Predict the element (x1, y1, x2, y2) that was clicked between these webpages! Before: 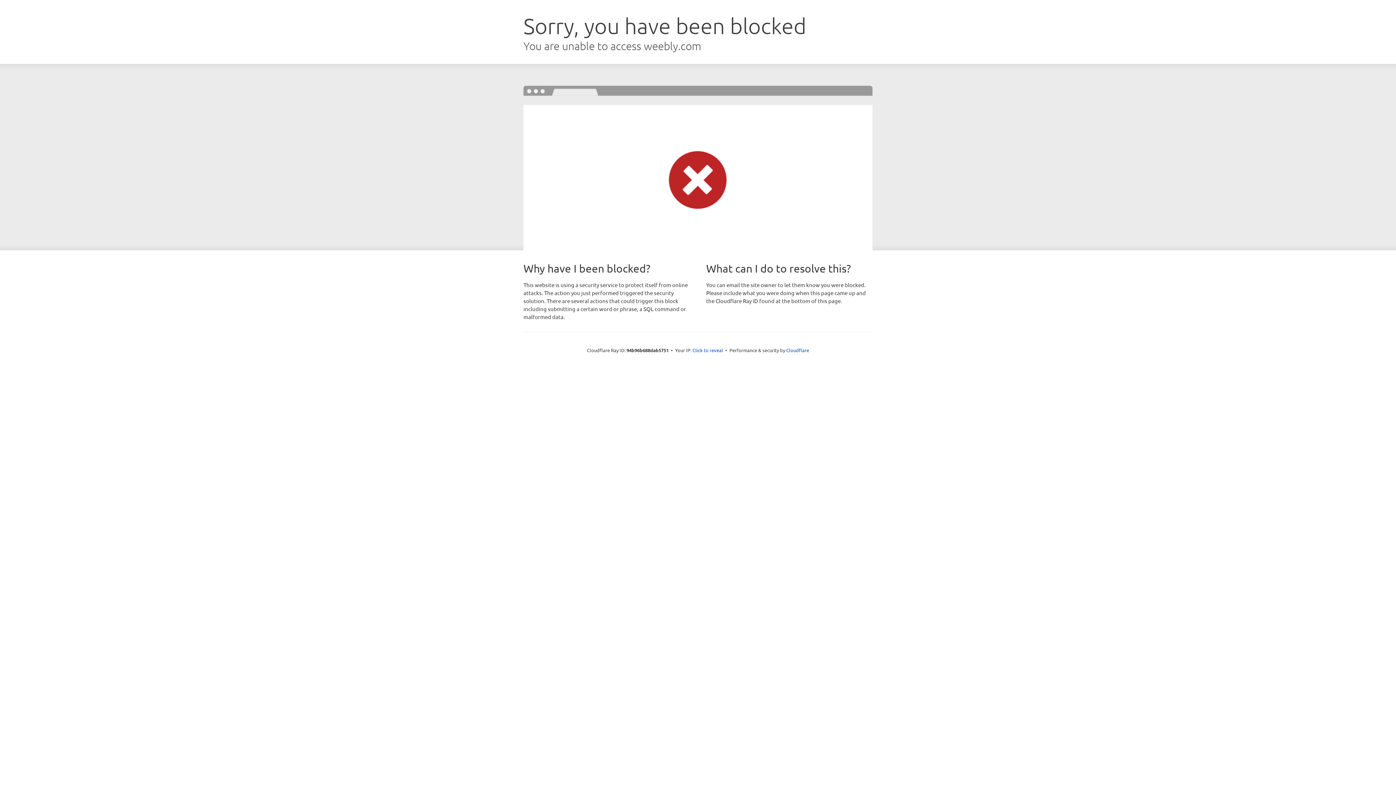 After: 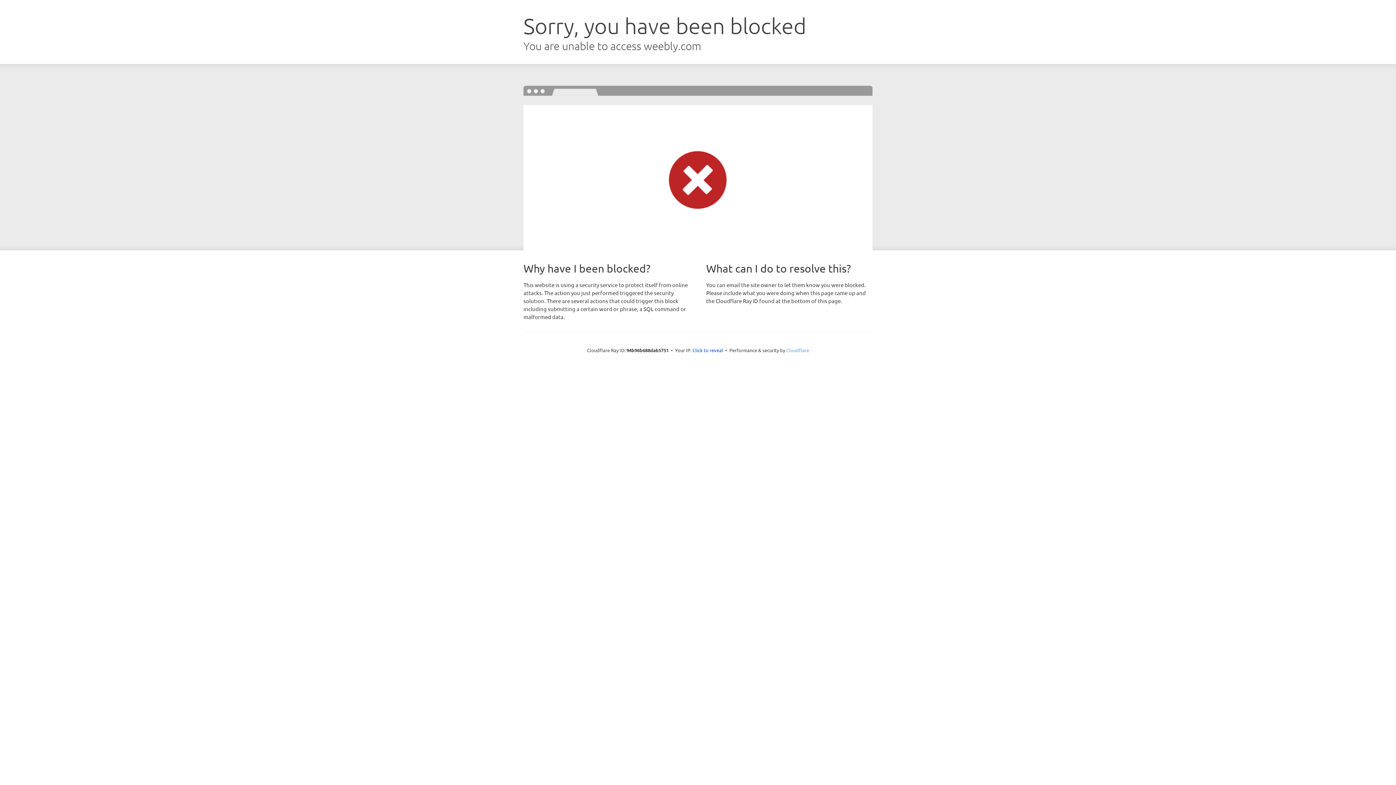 Action: bbox: (786, 347, 809, 353) label: Cloudflare